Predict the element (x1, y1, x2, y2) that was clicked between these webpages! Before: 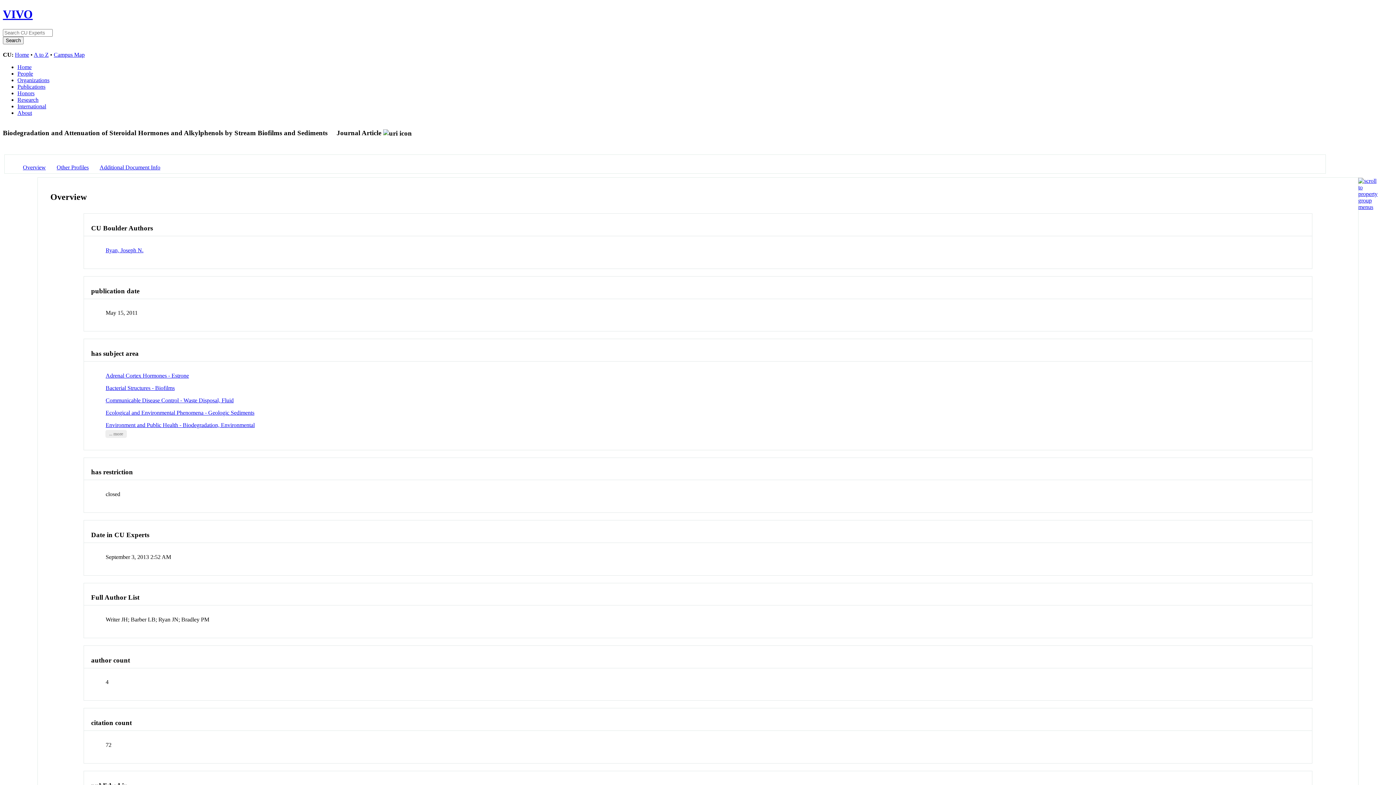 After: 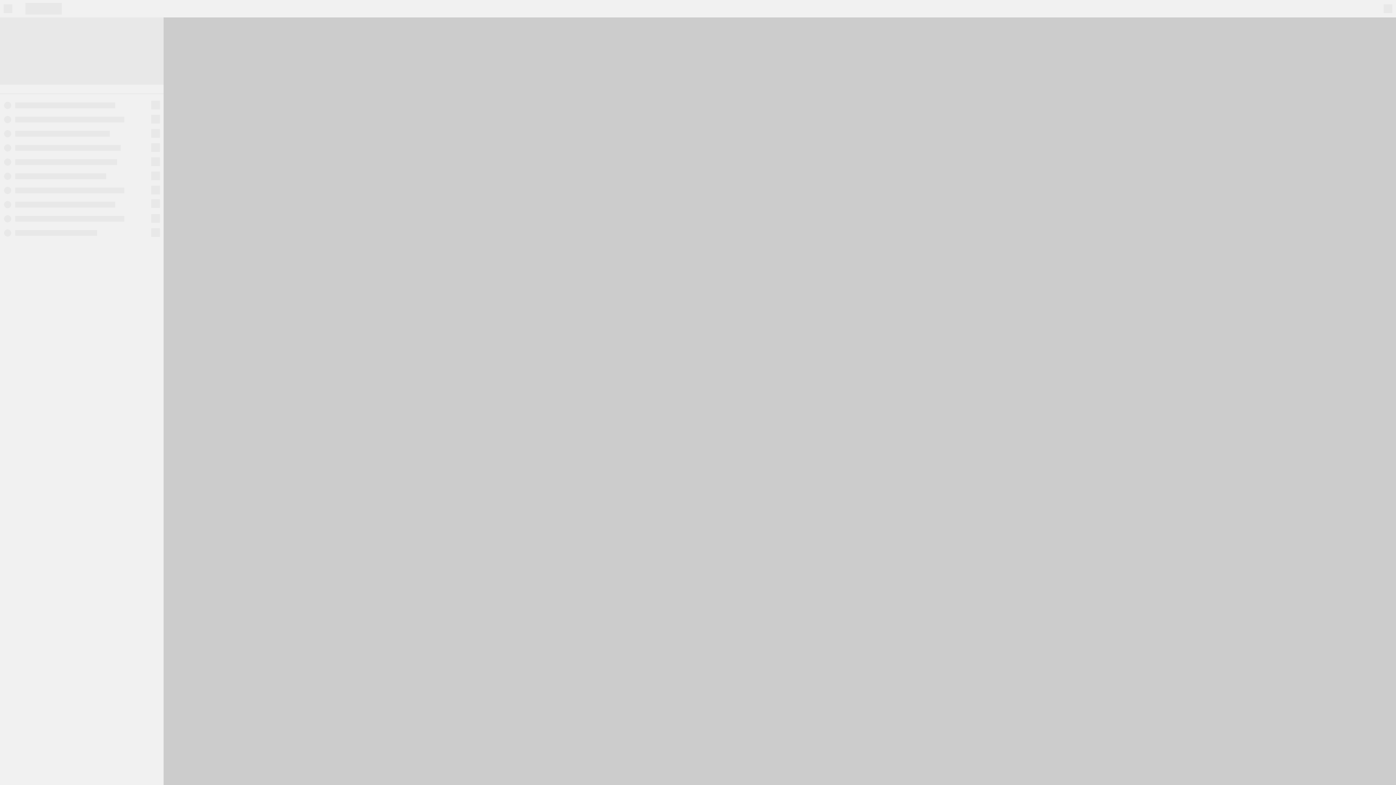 Action: bbox: (53, 51, 84, 57) label: Campus Map